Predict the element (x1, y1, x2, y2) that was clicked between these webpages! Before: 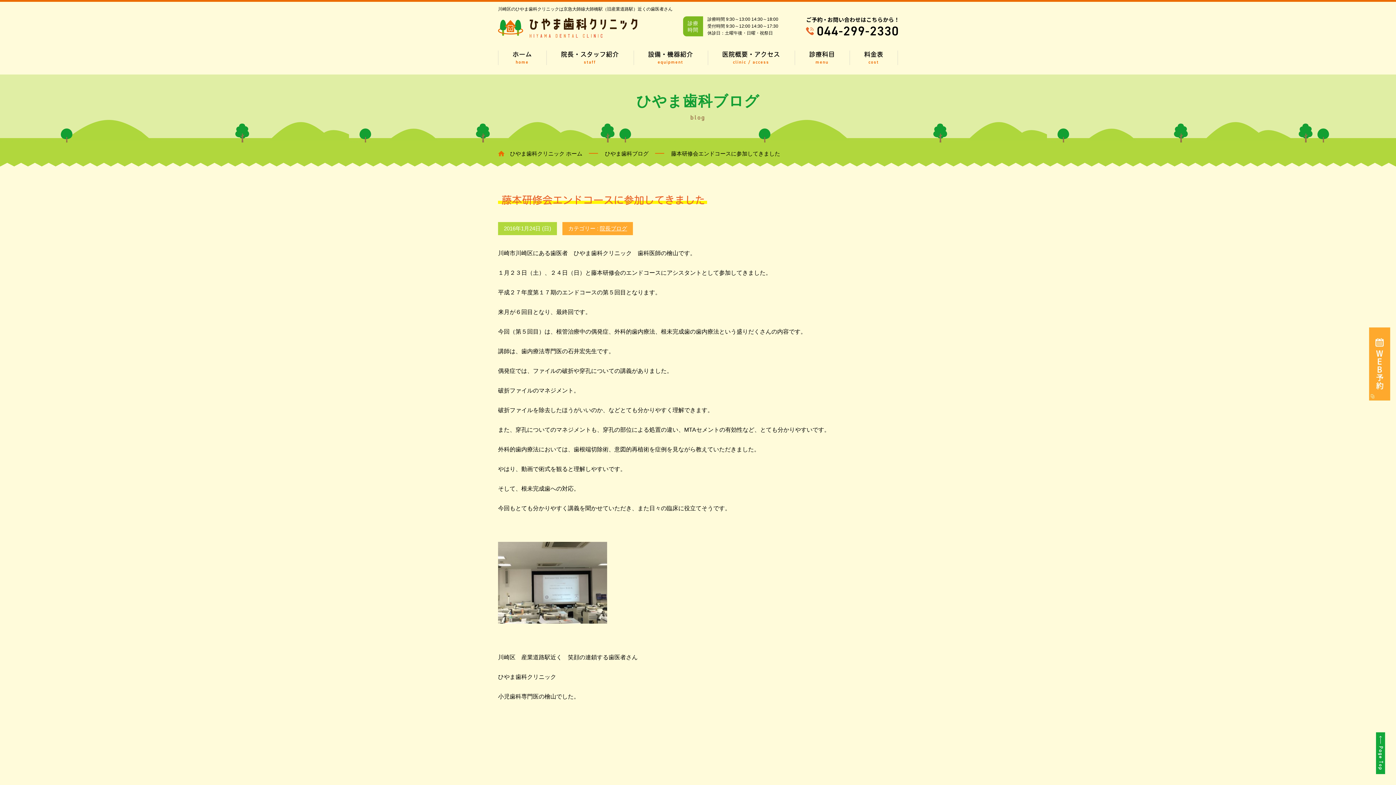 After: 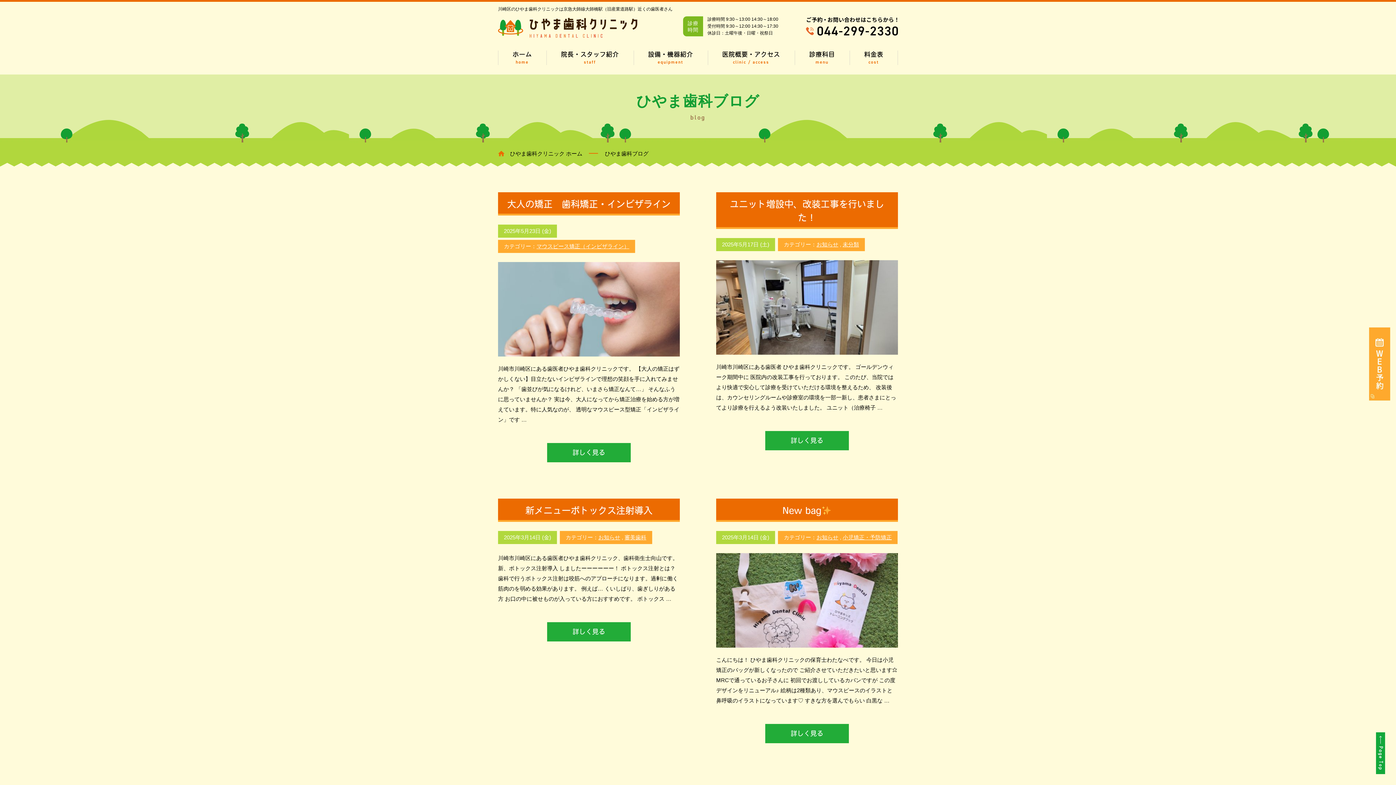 Action: label: 一覧へ戻る bbox: (654, 724, 741, 743)